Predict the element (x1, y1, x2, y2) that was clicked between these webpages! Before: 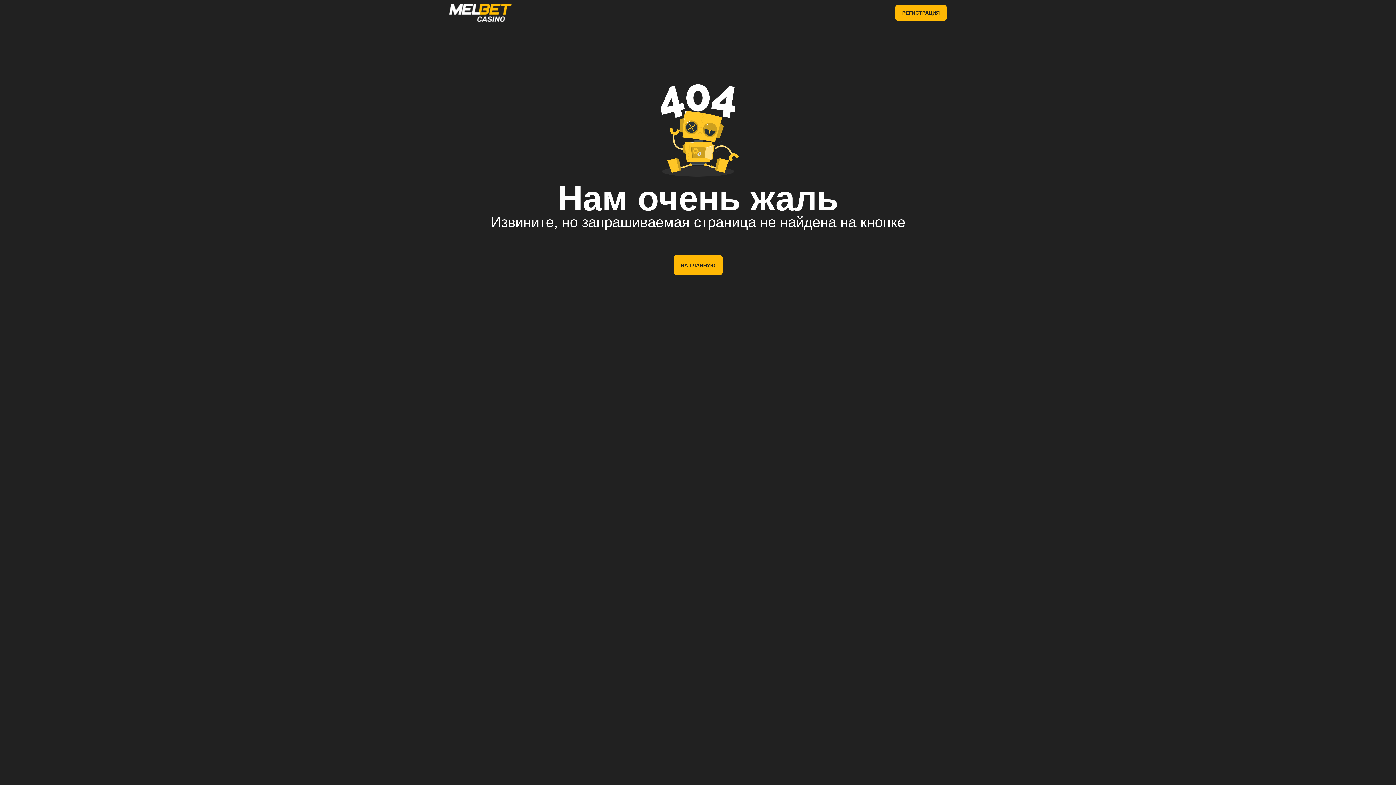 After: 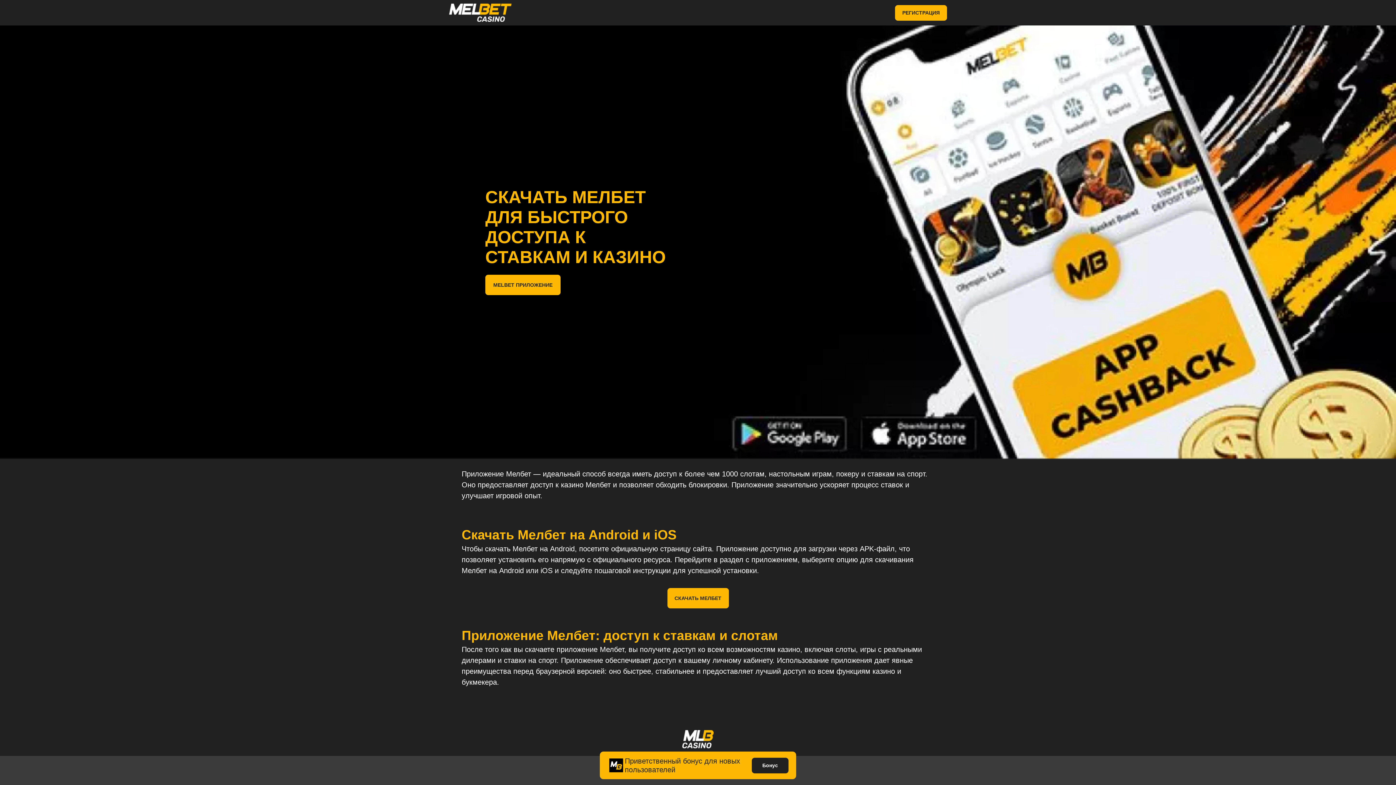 Action: bbox: (673, 255, 722, 275) label: НА ГЛАВНУЮ